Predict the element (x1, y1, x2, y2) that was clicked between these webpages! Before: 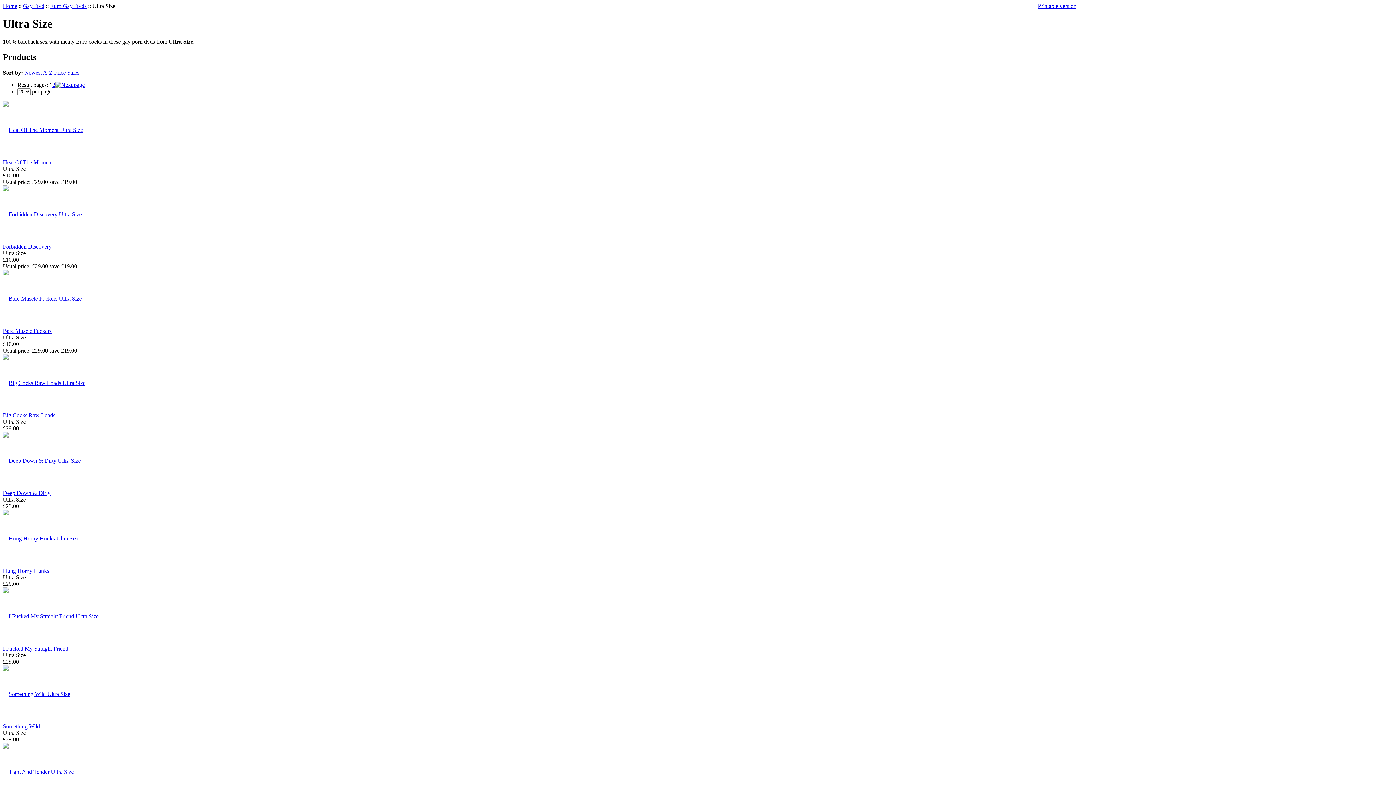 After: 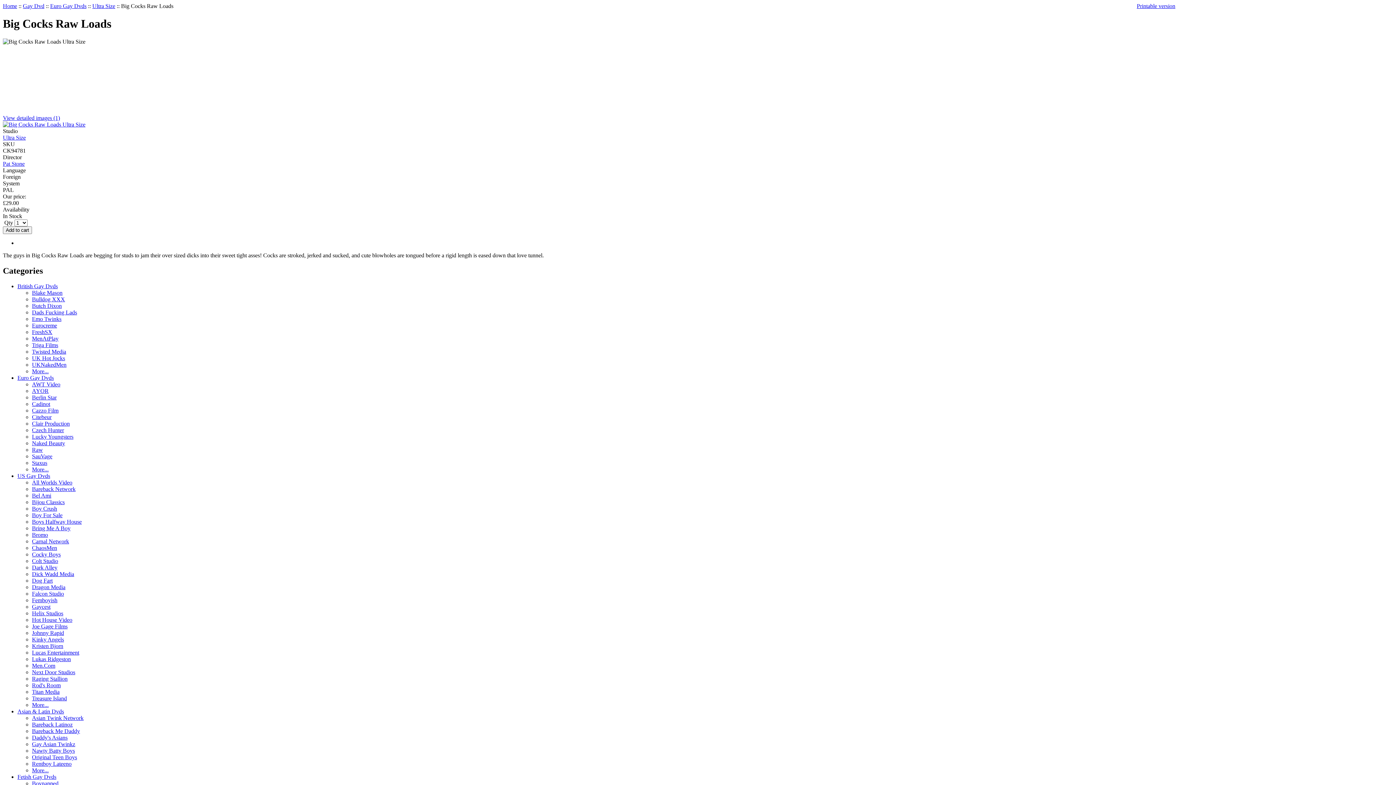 Action: bbox: (2, 412, 55, 418) label: Big Cocks Raw Loads